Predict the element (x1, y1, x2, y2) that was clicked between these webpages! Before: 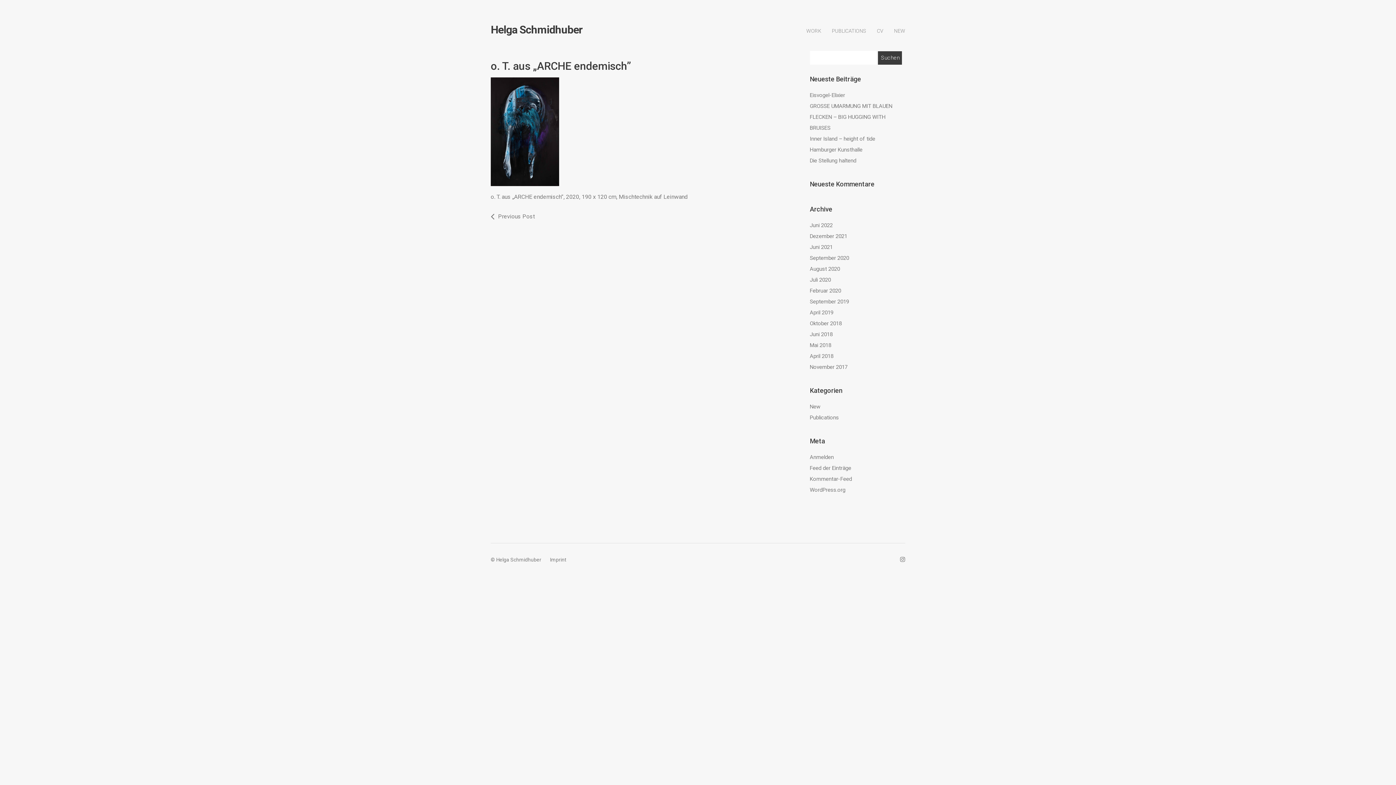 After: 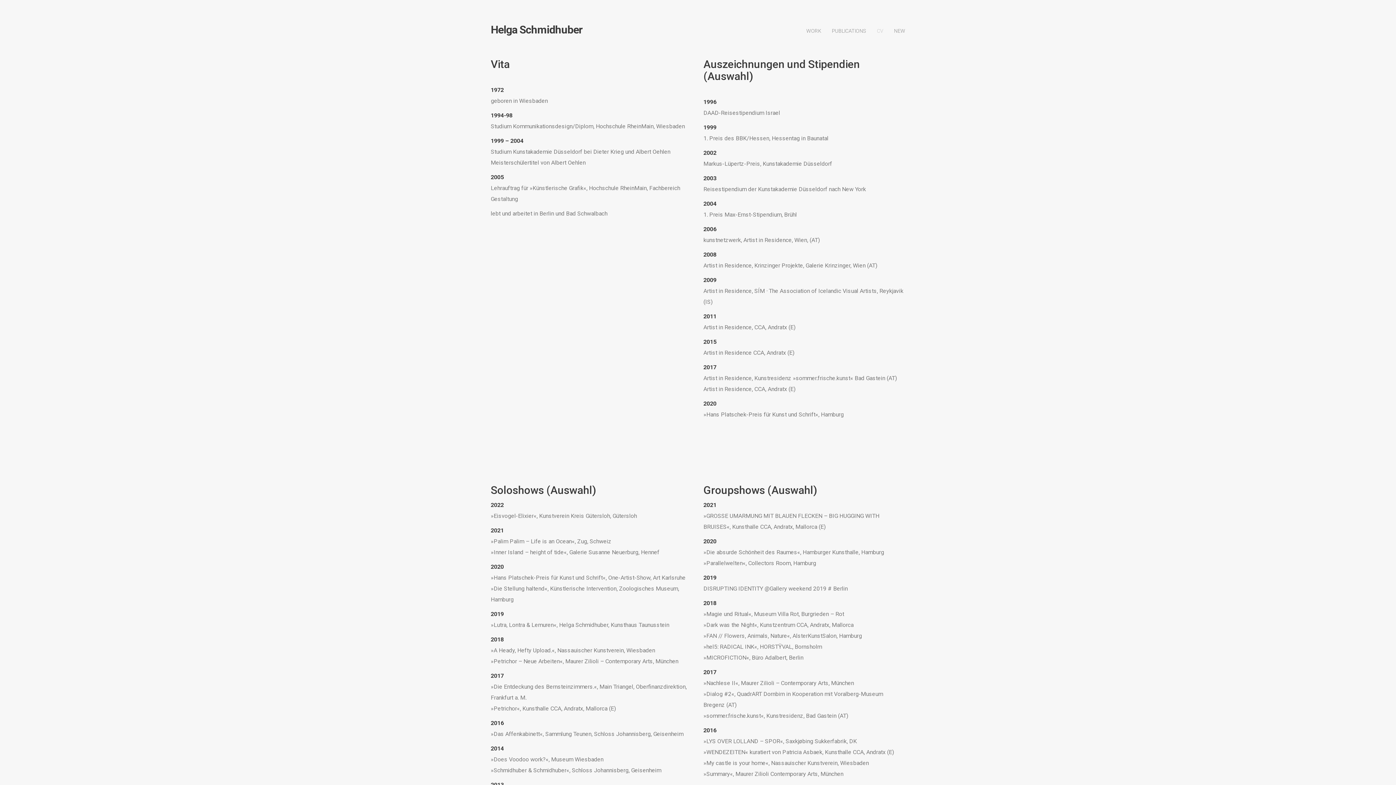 Action: bbox: (877, 28, 883, 33) label: CV